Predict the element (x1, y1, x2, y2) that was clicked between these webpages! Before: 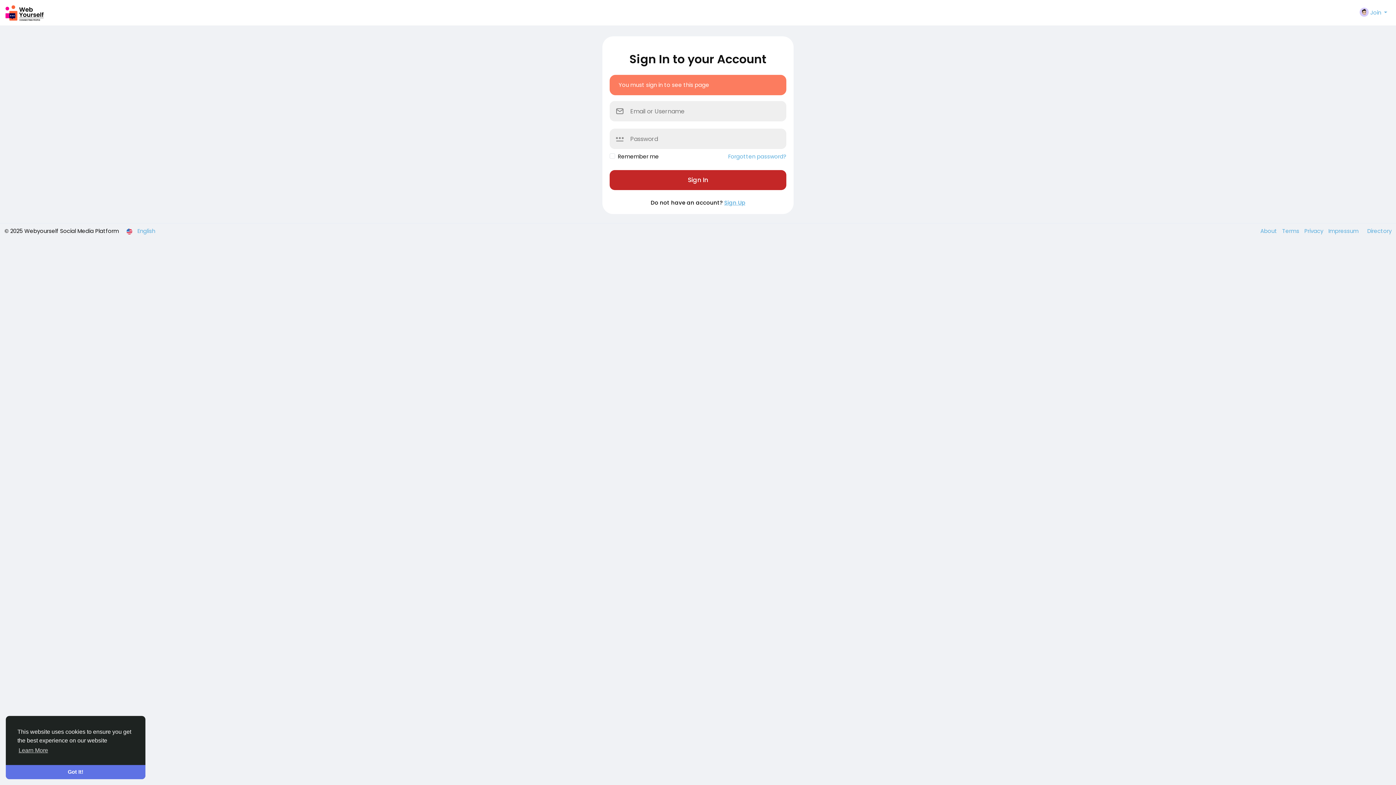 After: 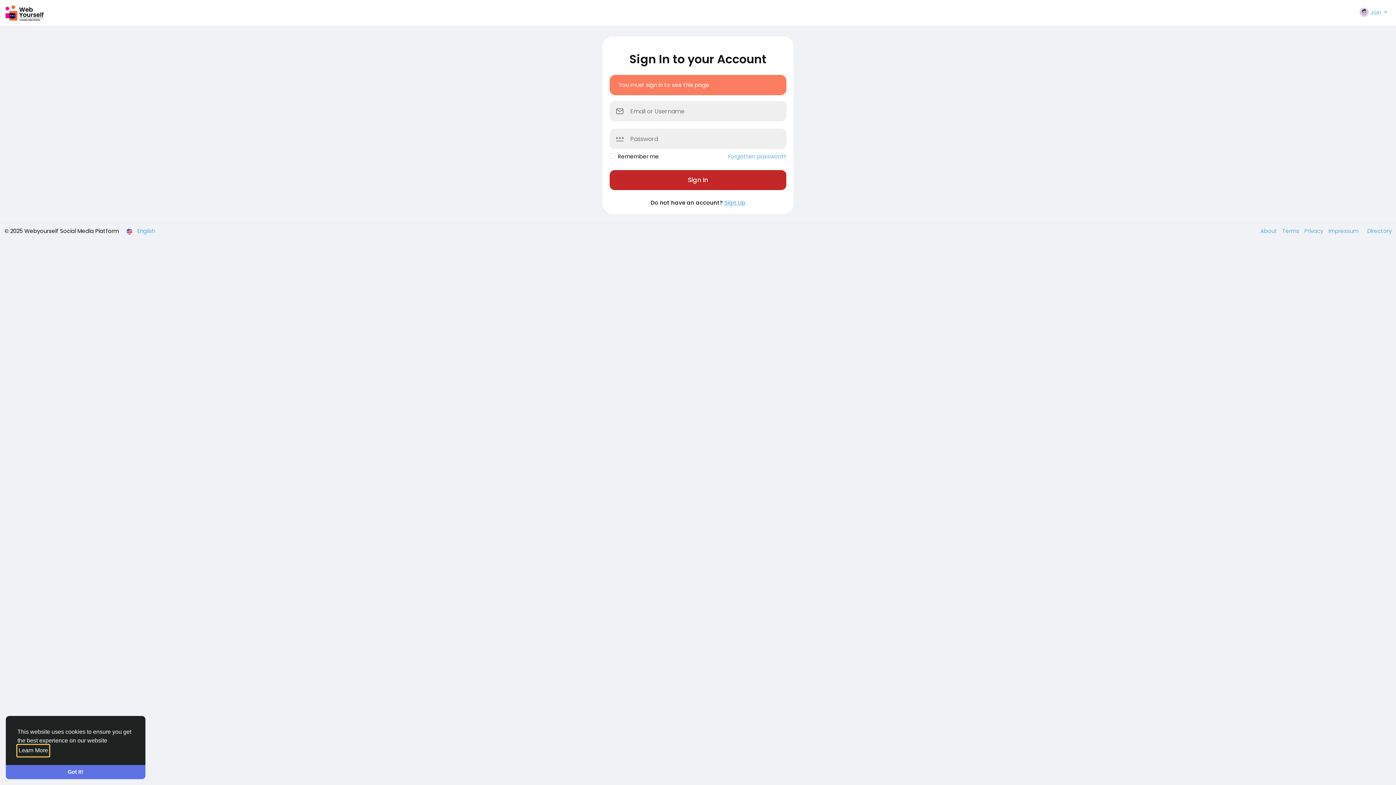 Action: label: learn more about cookies bbox: (17, 745, 49, 756)